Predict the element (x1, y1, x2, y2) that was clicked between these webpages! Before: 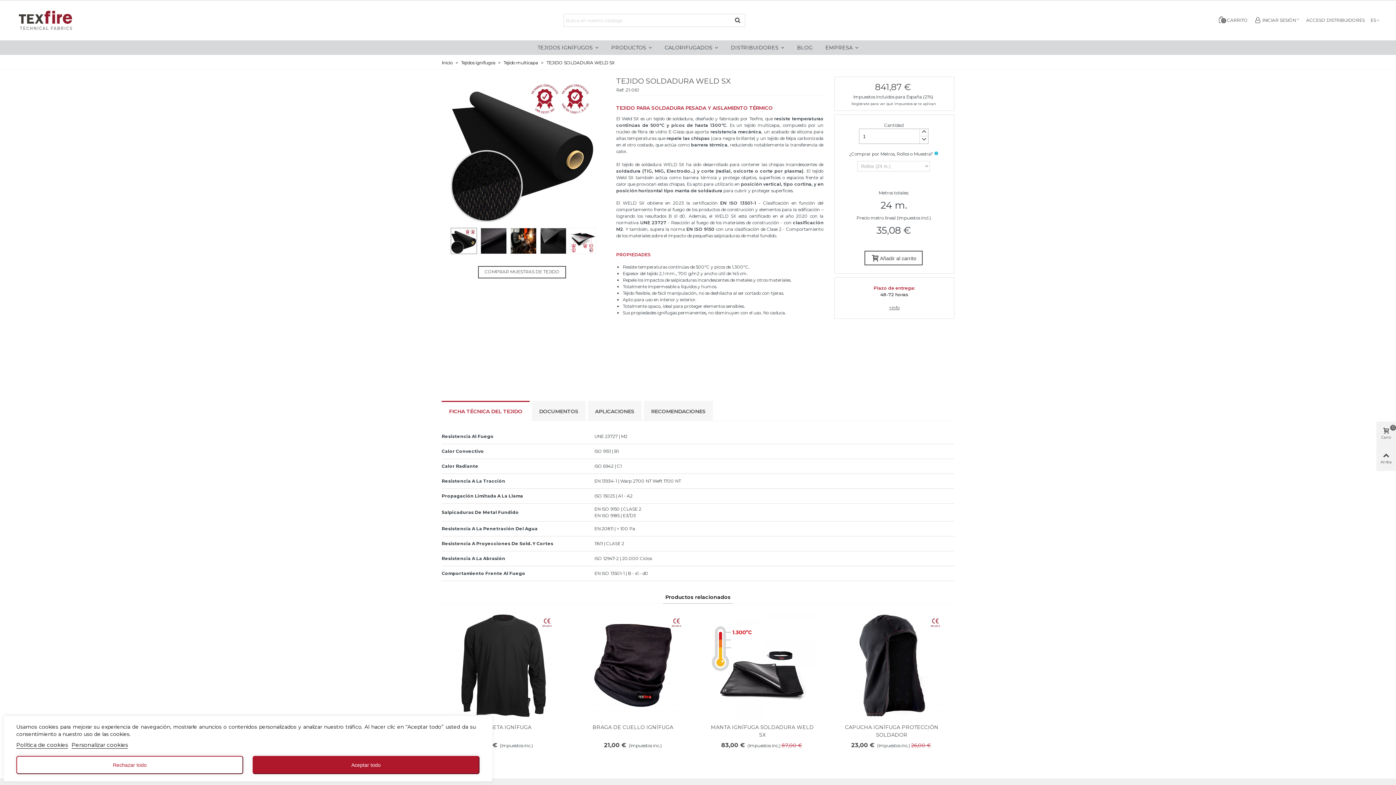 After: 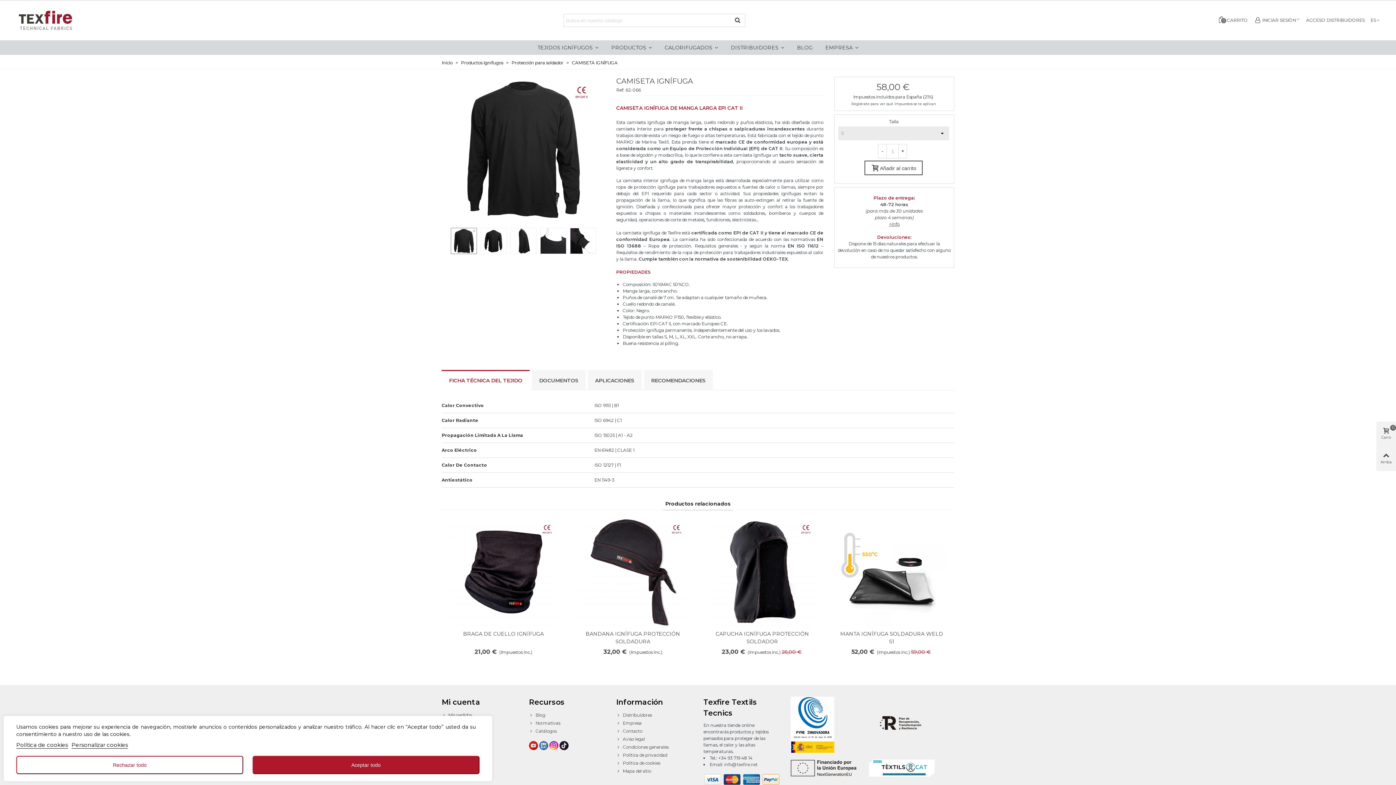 Action: bbox: (449, 611, 558, 720)